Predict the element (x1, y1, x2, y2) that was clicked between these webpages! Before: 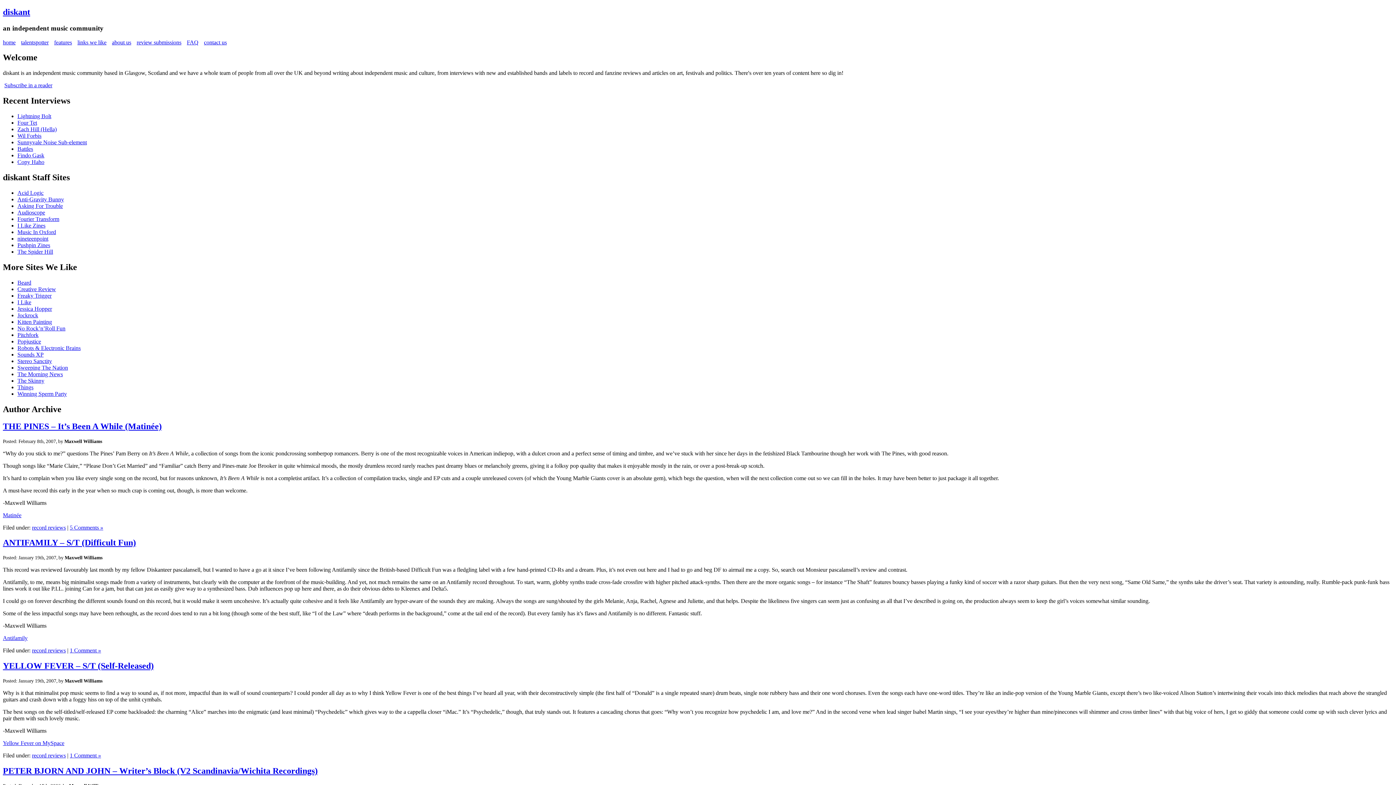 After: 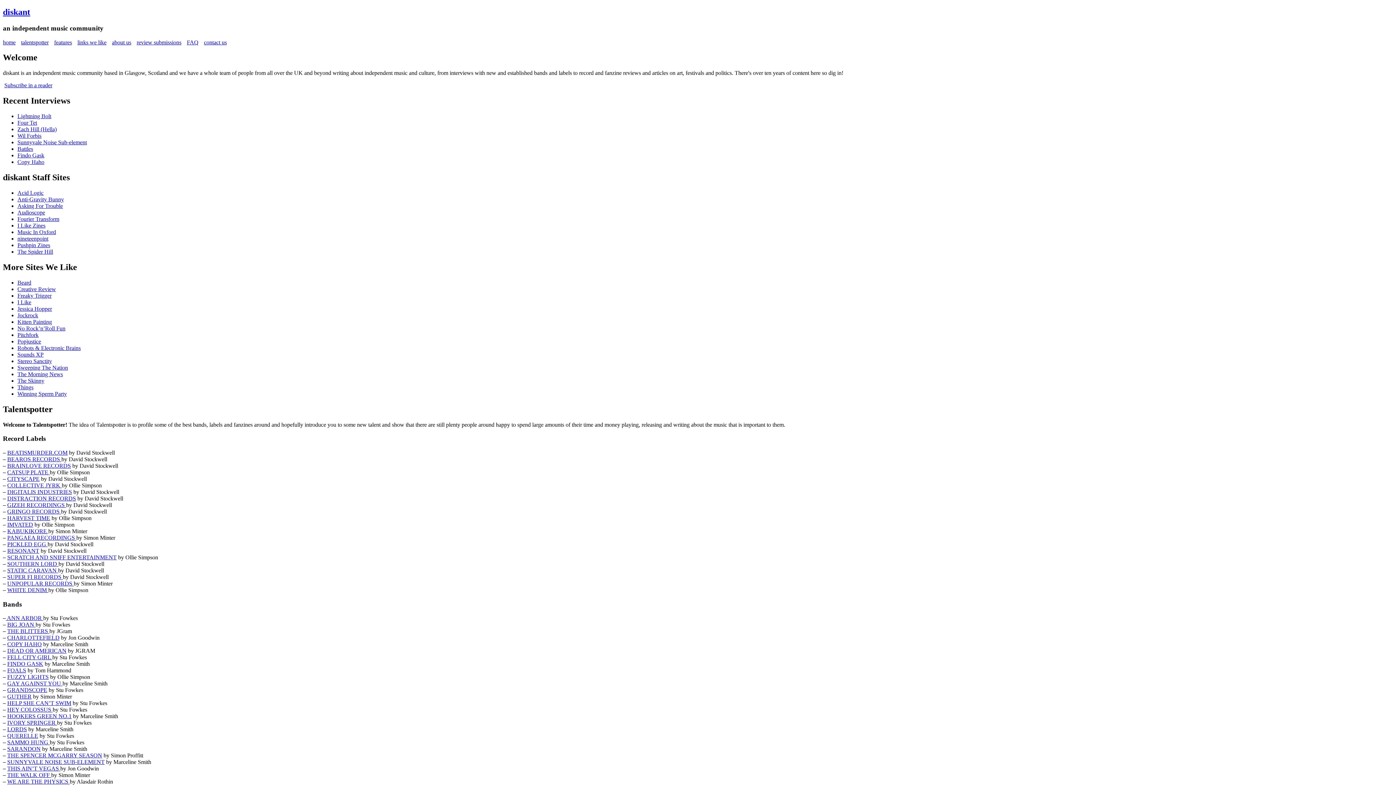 Action: bbox: (21, 39, 48, 45) label: talentspotter